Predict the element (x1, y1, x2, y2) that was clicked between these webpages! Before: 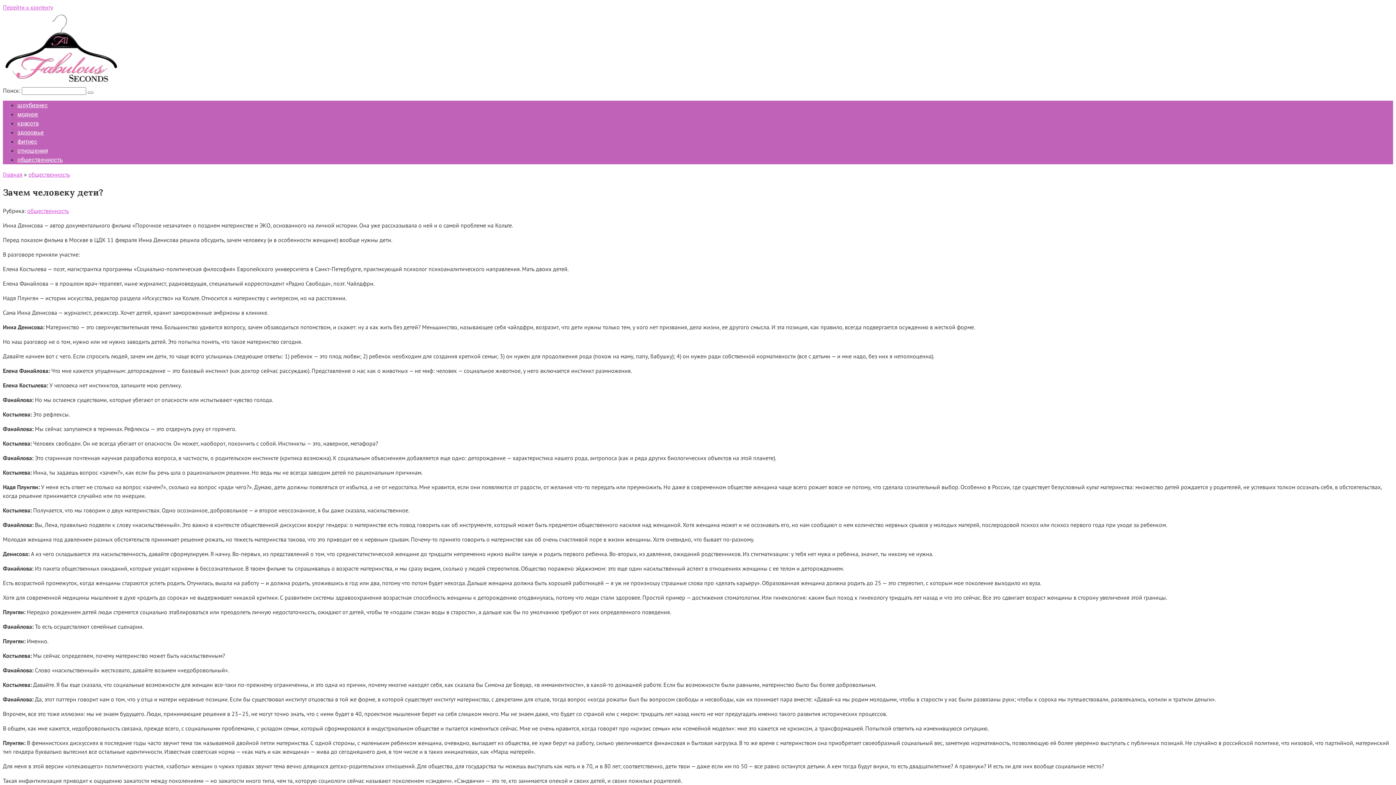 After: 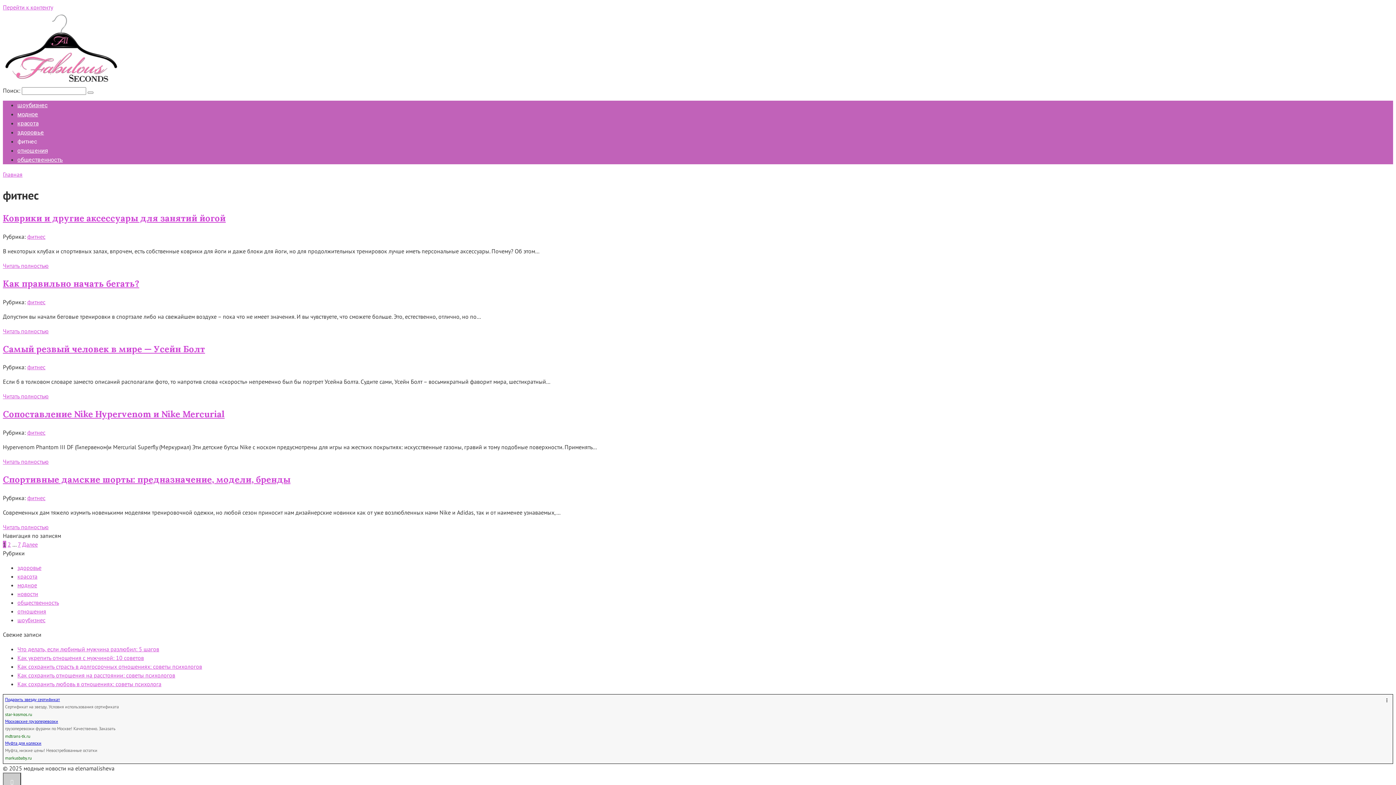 Action: bbox: (17, 138, 37, 145) label: фитнес